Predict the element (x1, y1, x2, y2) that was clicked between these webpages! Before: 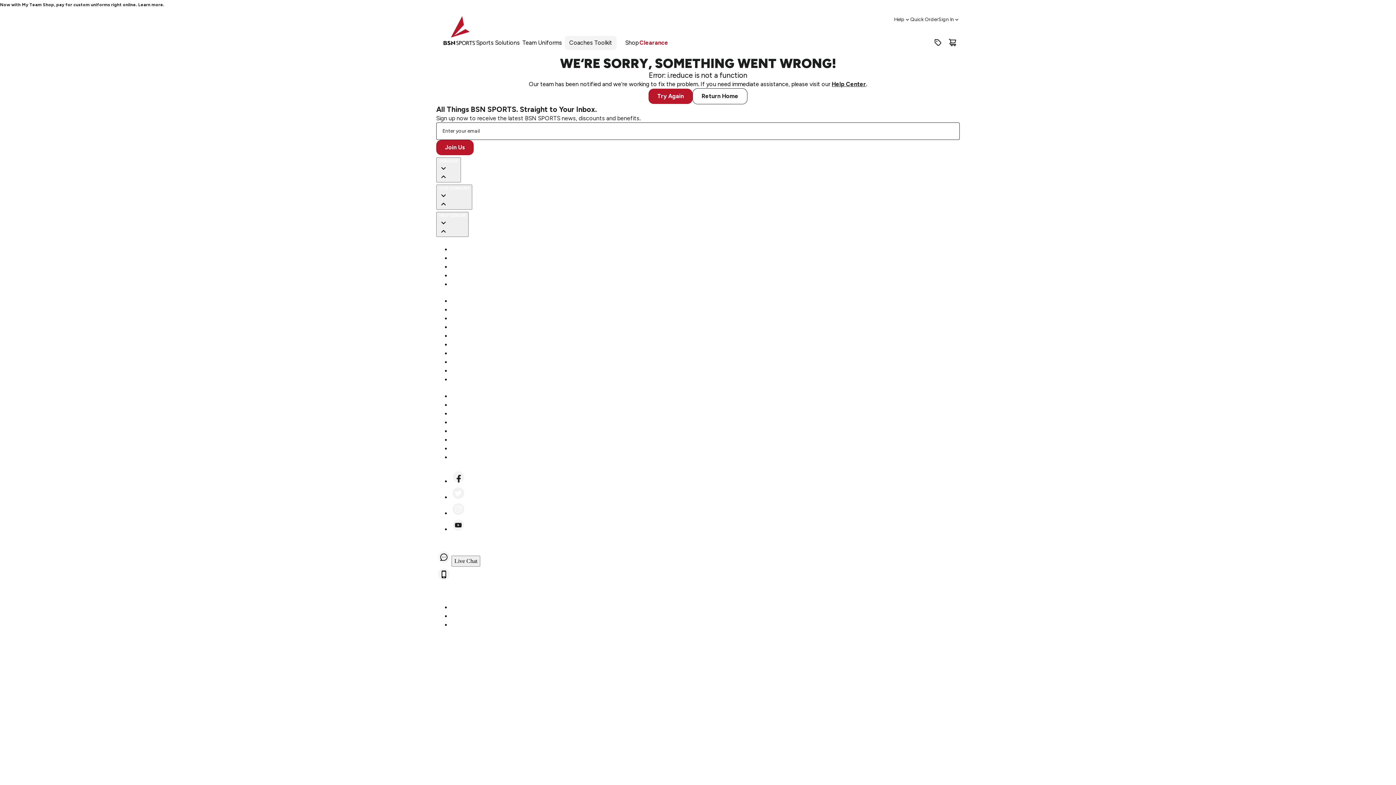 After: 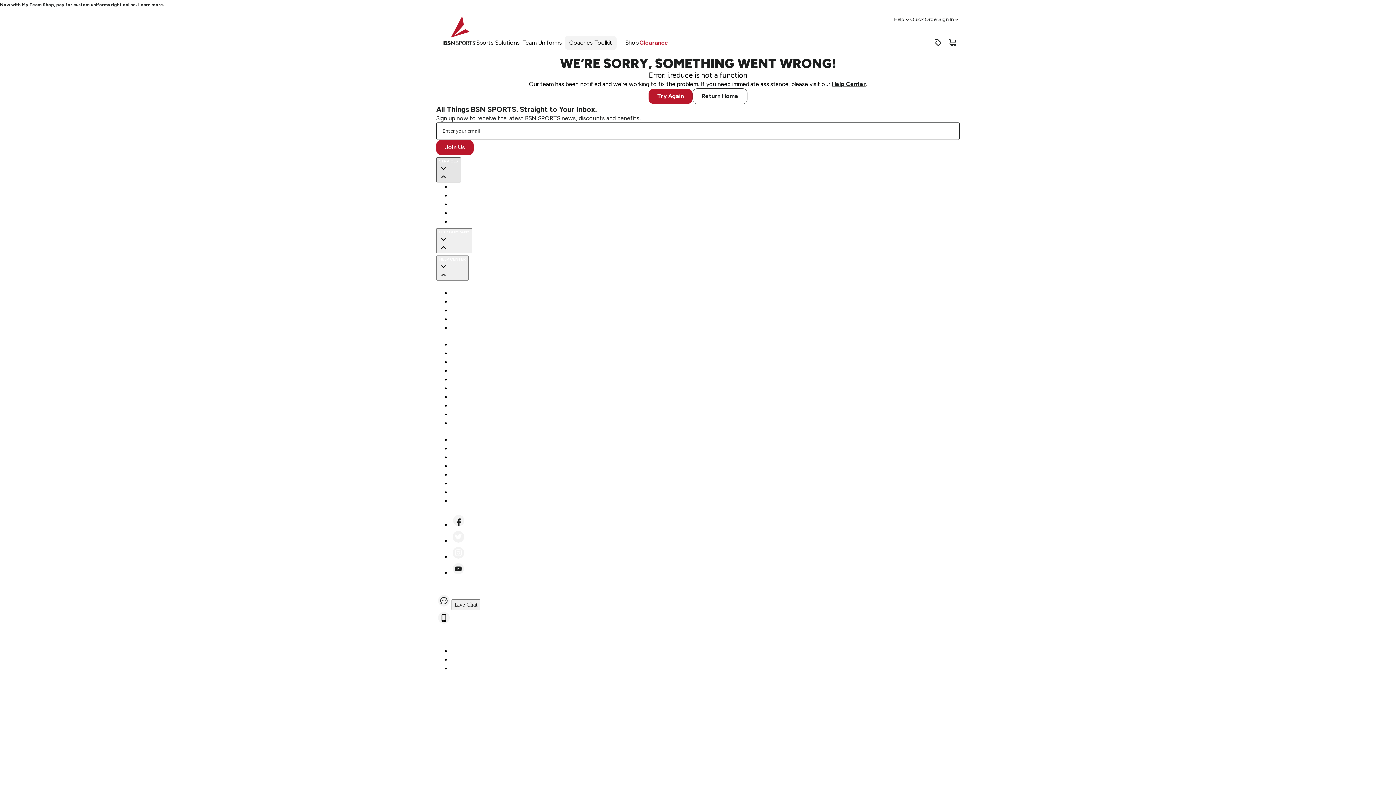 Action: bbox: (436, 157, 461, 182) label: SERVICES